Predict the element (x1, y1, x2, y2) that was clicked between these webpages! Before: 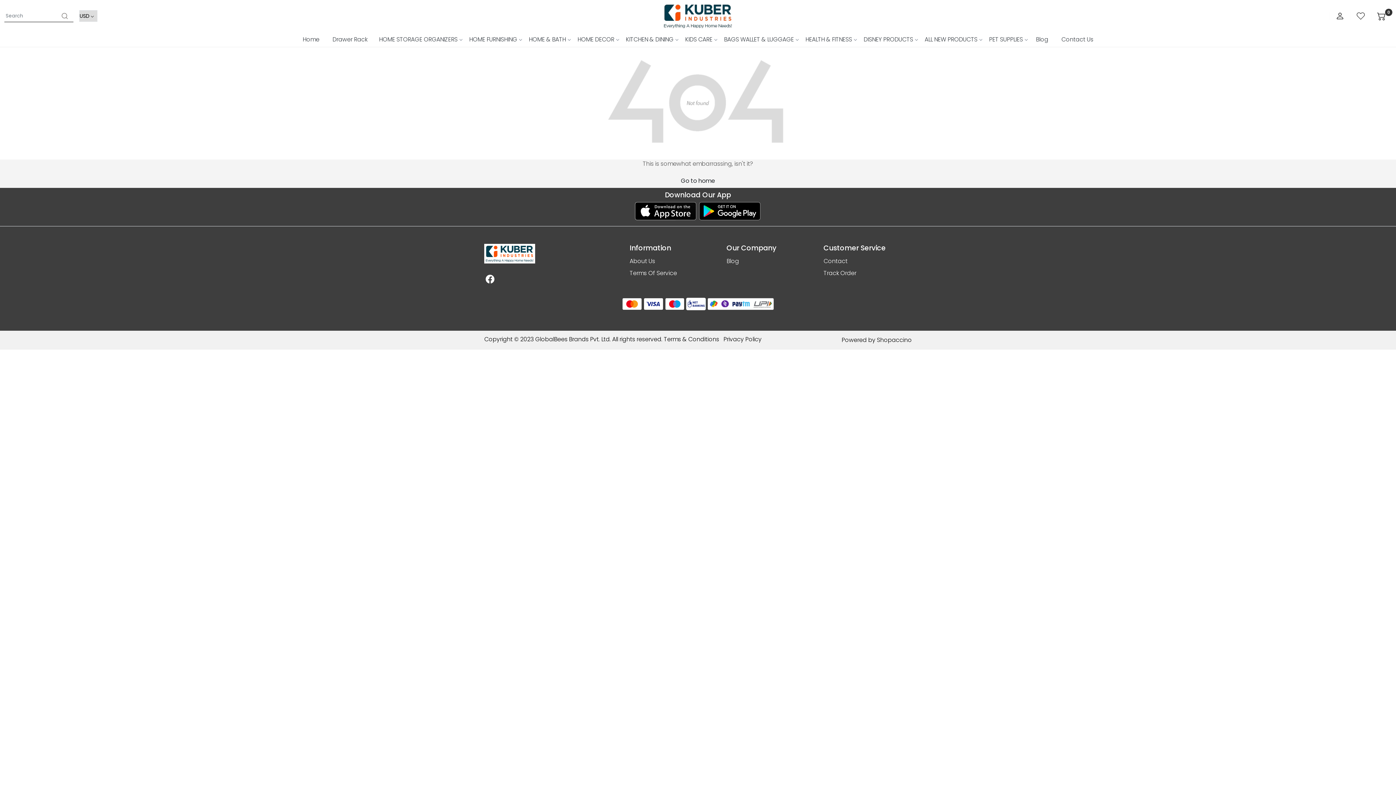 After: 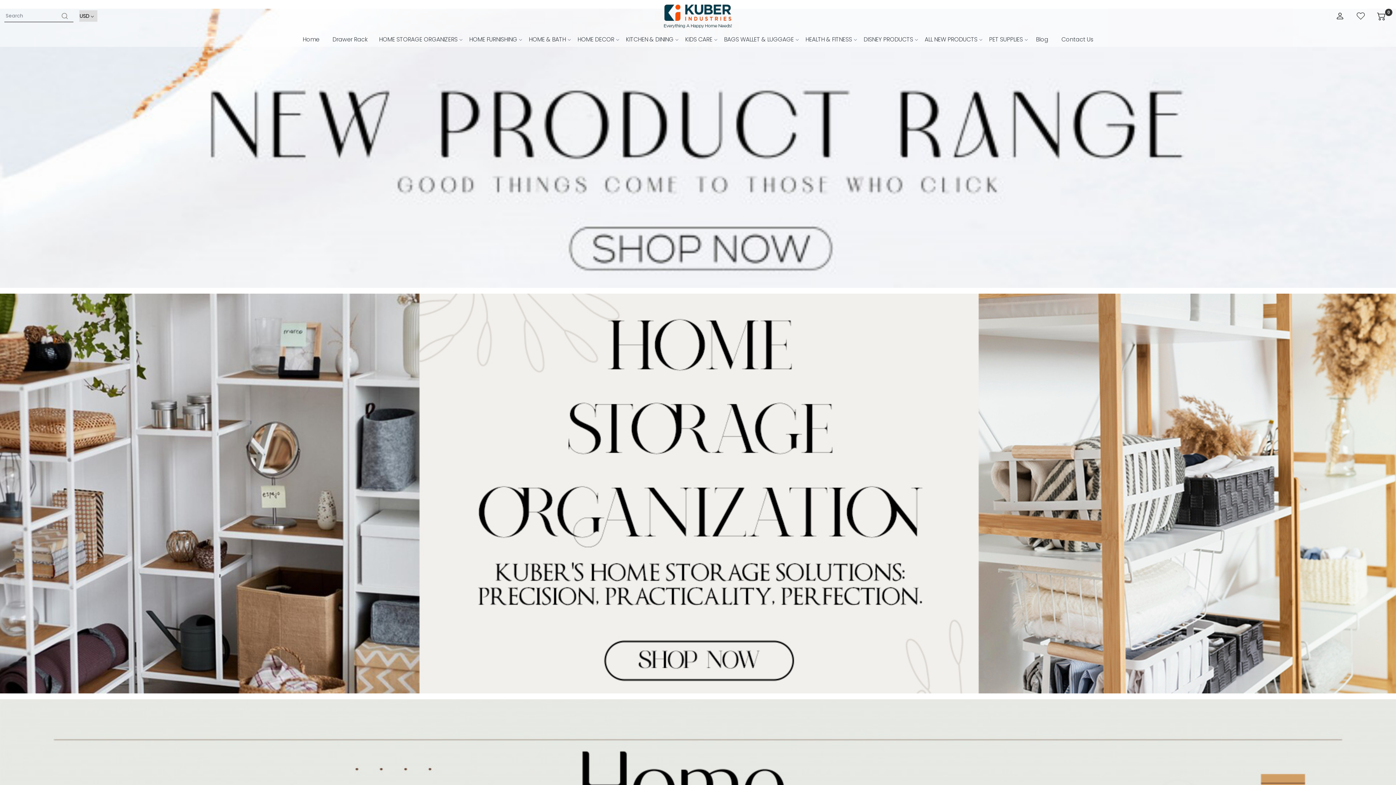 Action: bbox: (676, 174, 720, 187) label: Go to home